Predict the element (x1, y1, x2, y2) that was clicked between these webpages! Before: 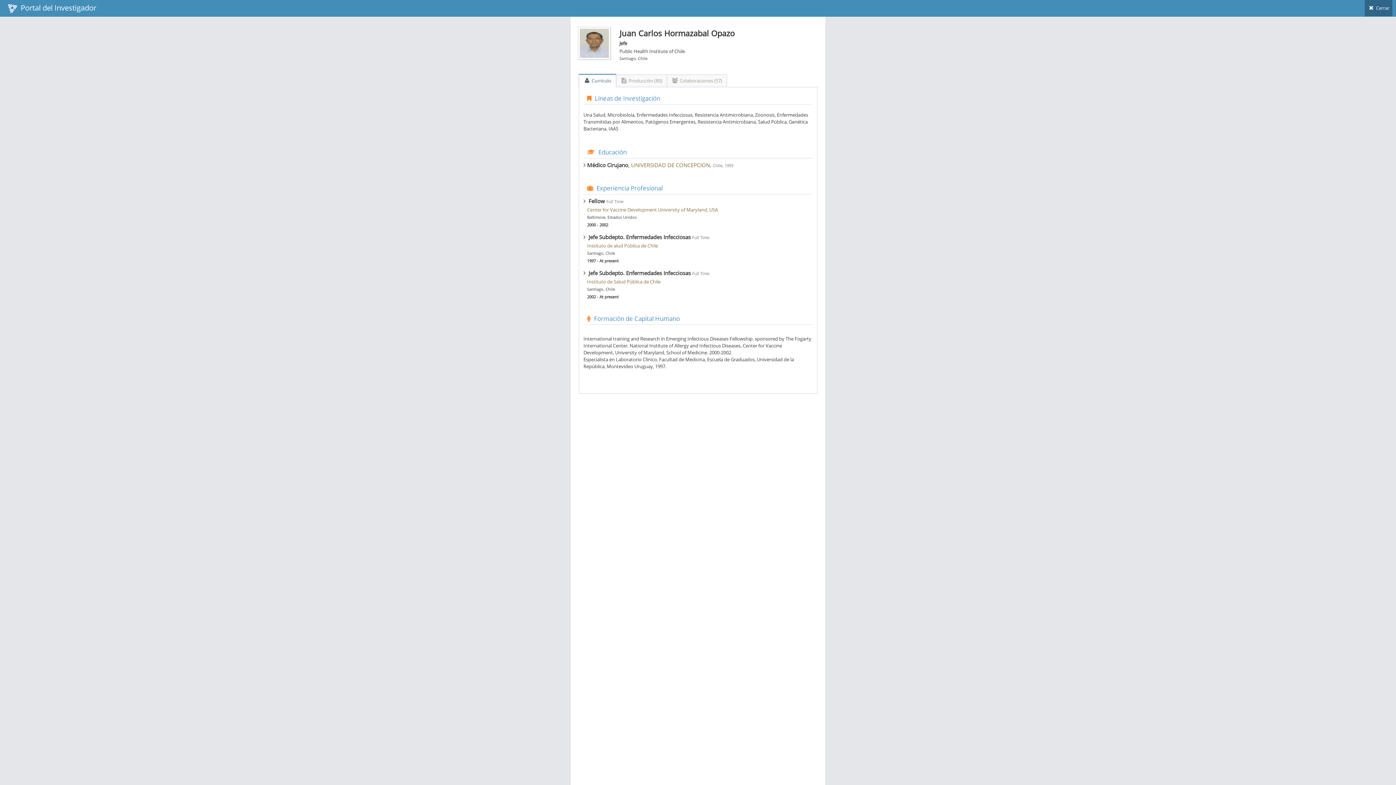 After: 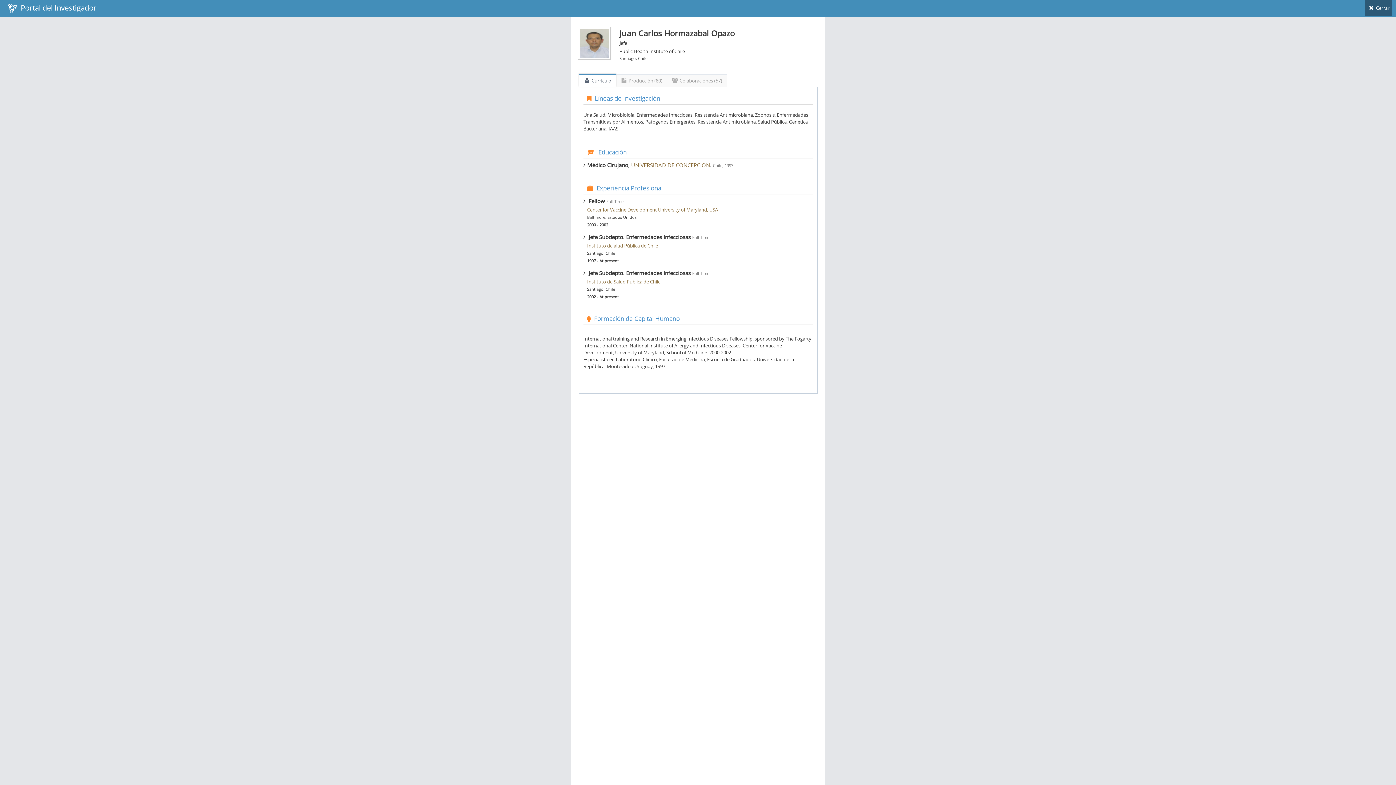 Action: bbox: (1365, 0, 1392, 16) label:  Cerrar